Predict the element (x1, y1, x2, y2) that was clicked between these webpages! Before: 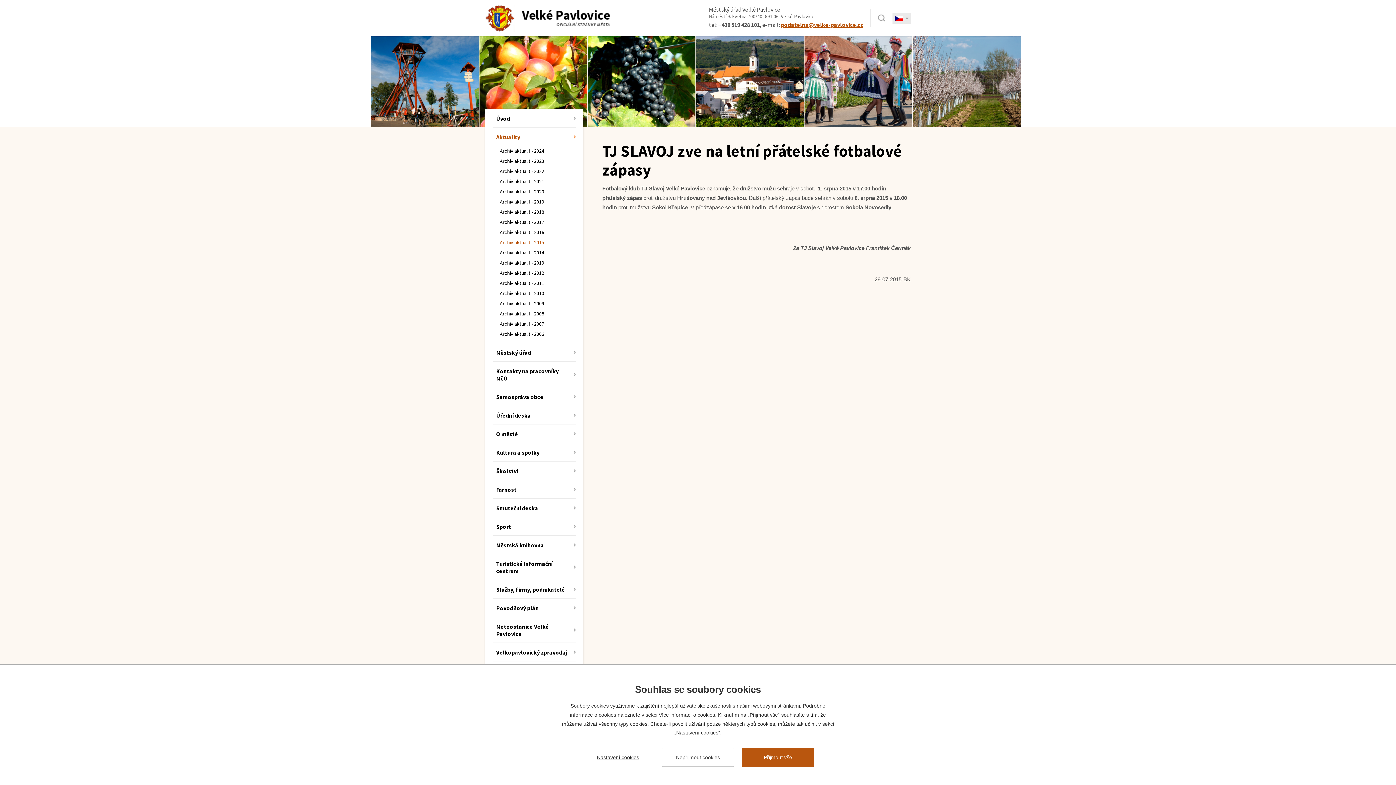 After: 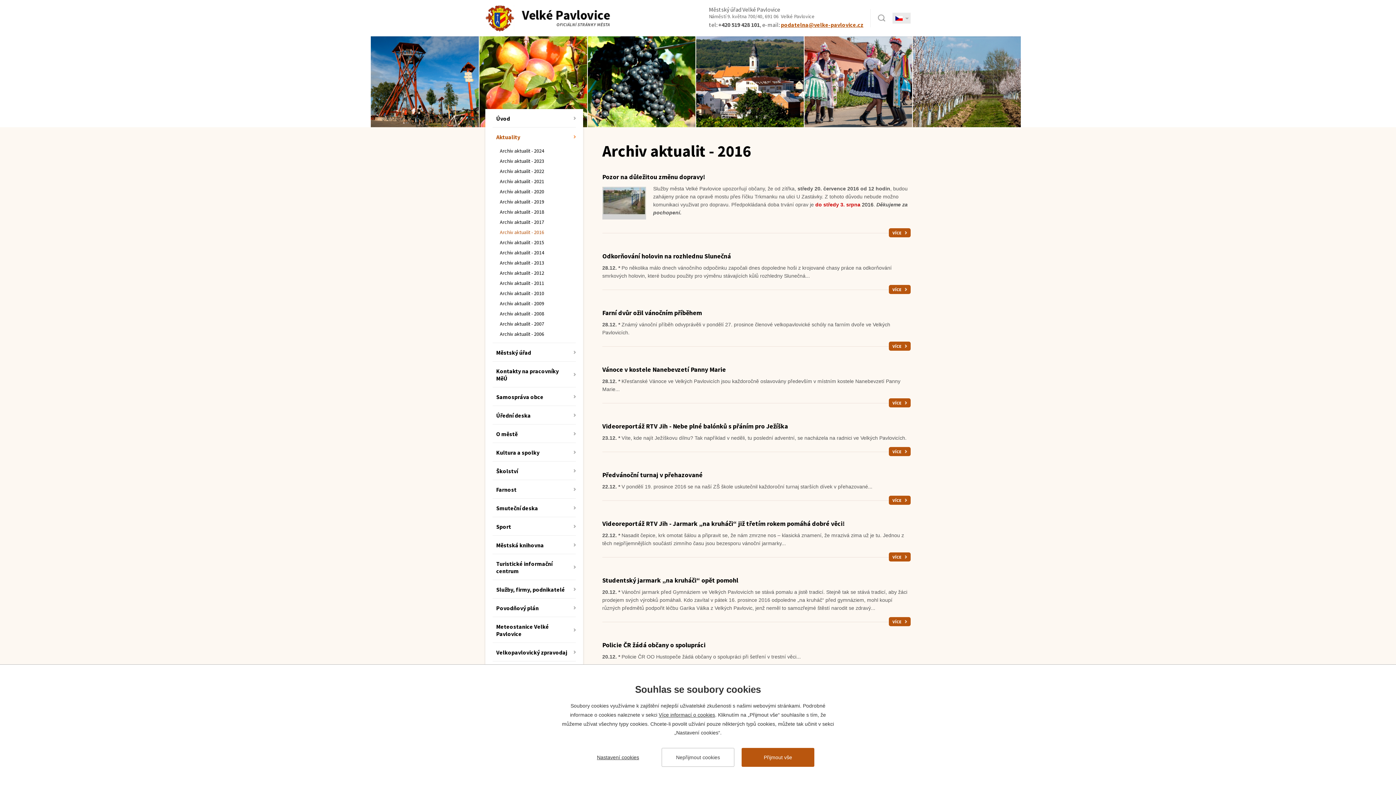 Action: bbox: (500, 229, 544, 235) label: Archiv aktualit - 2016